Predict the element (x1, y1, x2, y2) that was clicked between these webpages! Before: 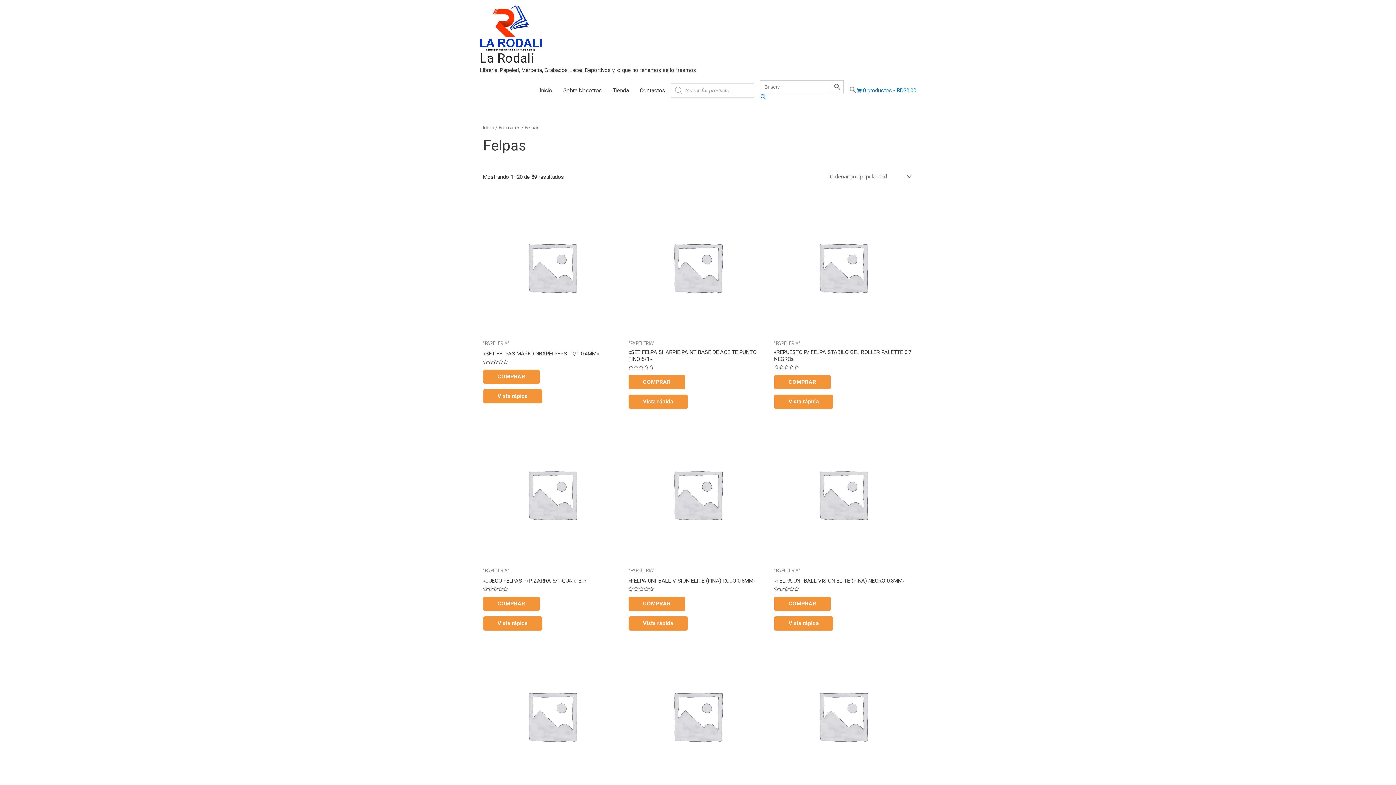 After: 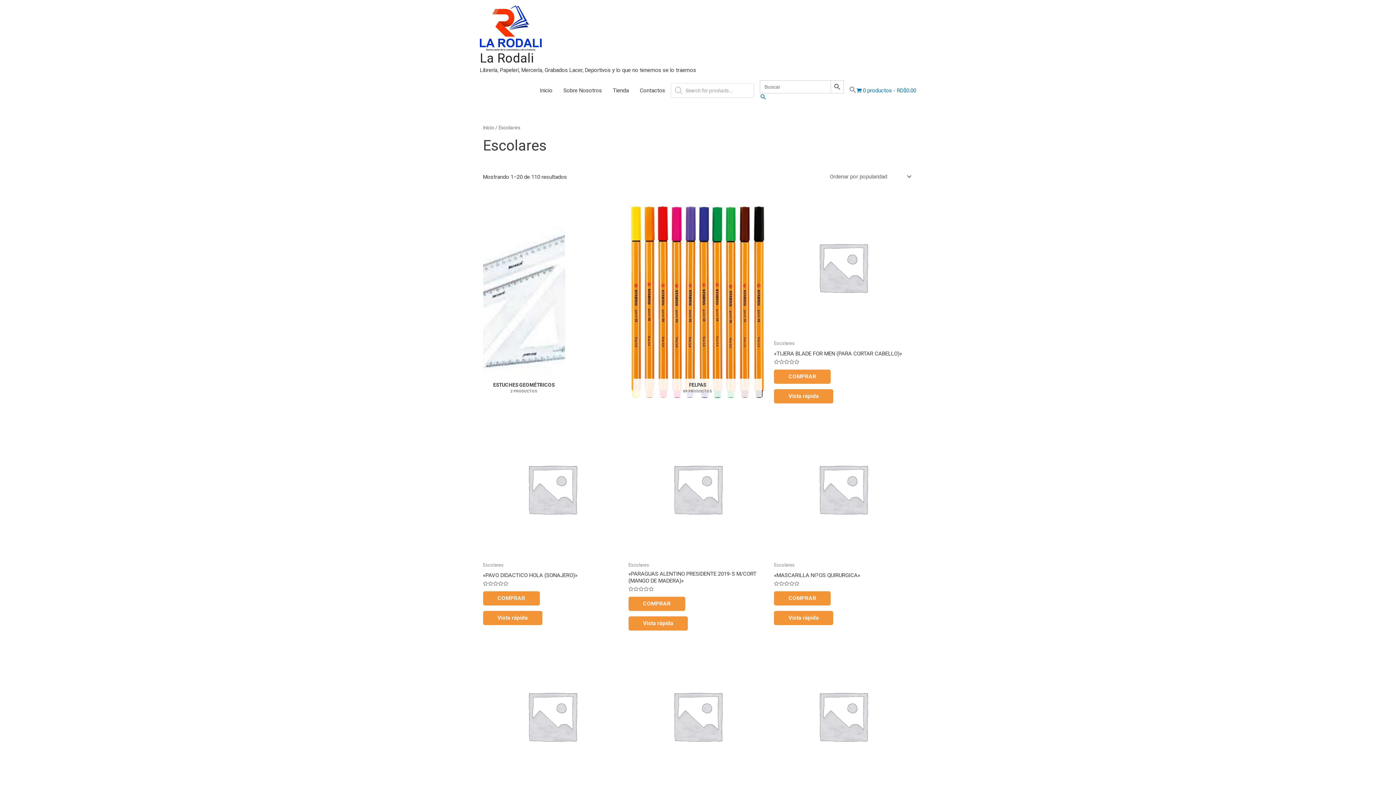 Action: label: Escolares bbox: (498, 124, 520, 130)